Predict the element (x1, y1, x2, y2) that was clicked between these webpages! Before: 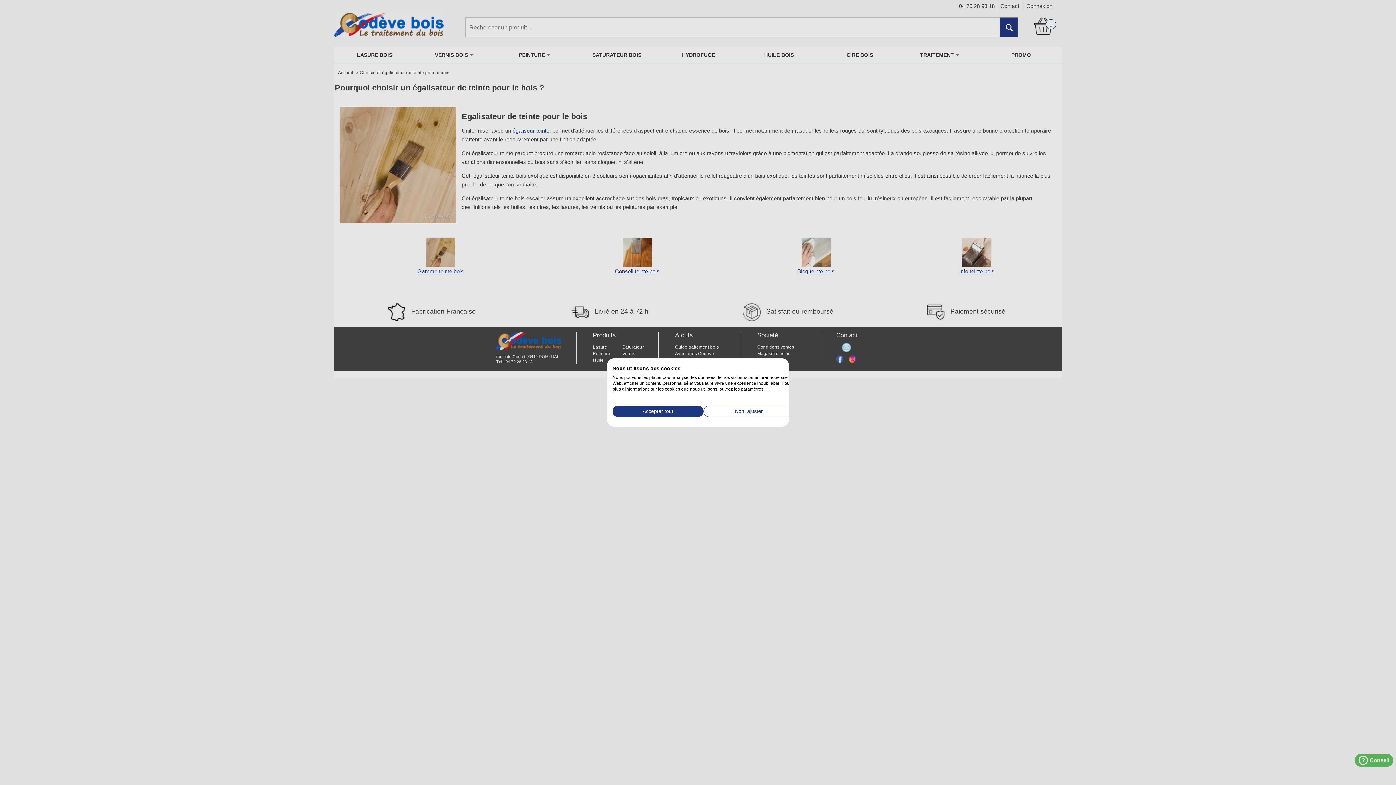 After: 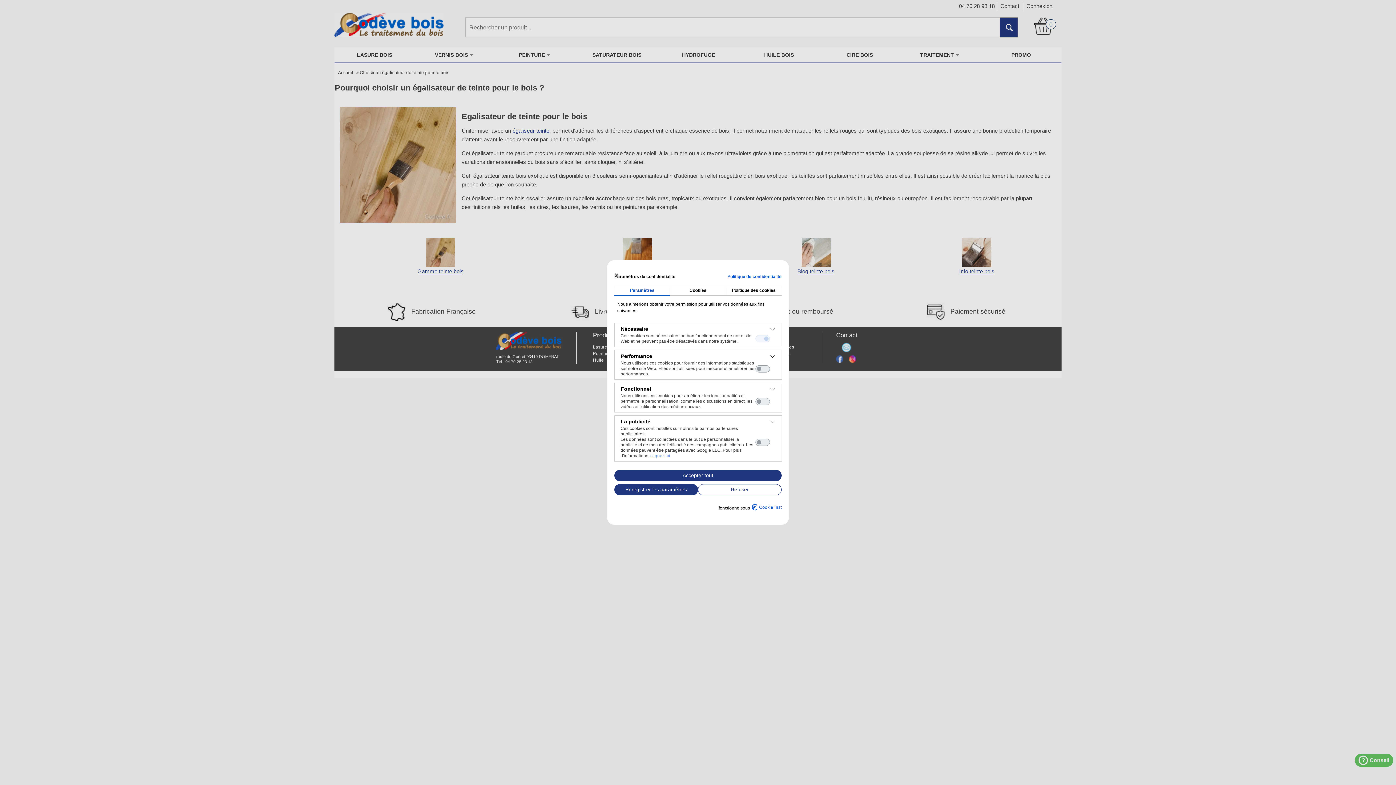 Action: label: Ajustez les préférences de cookie  bbox: (703, 406, 794, 417)